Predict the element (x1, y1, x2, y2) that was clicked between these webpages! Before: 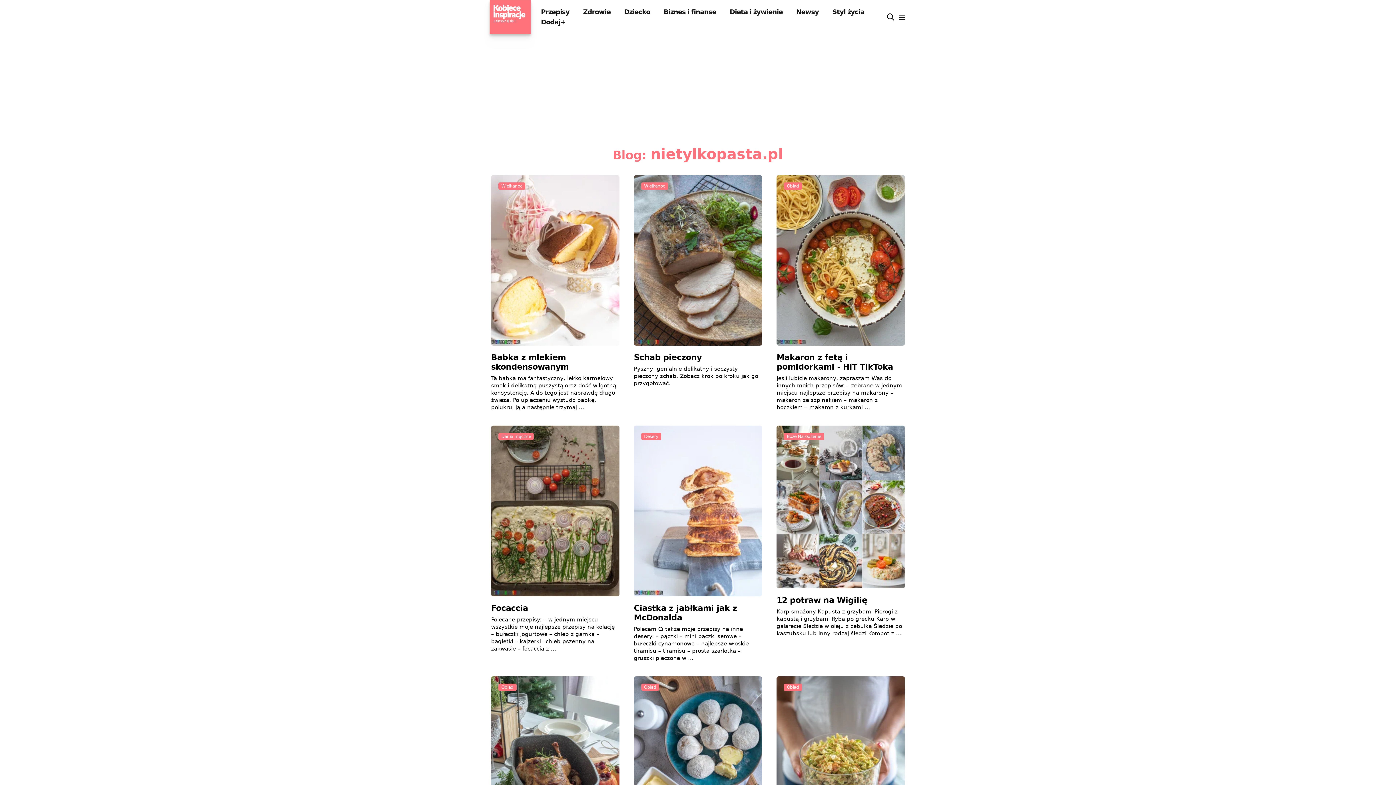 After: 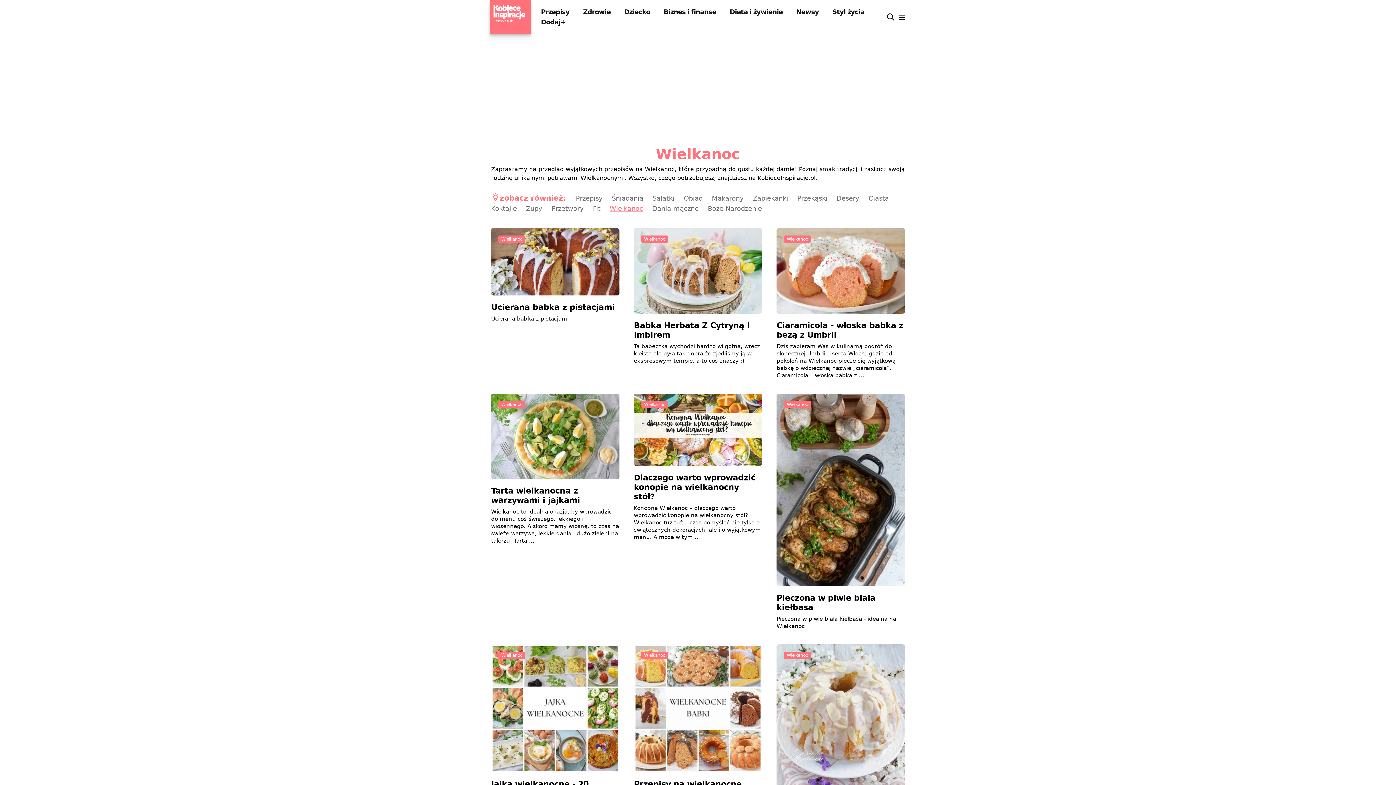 Action: label: Wielkanoc bbox: (498, 182, 525, 189)